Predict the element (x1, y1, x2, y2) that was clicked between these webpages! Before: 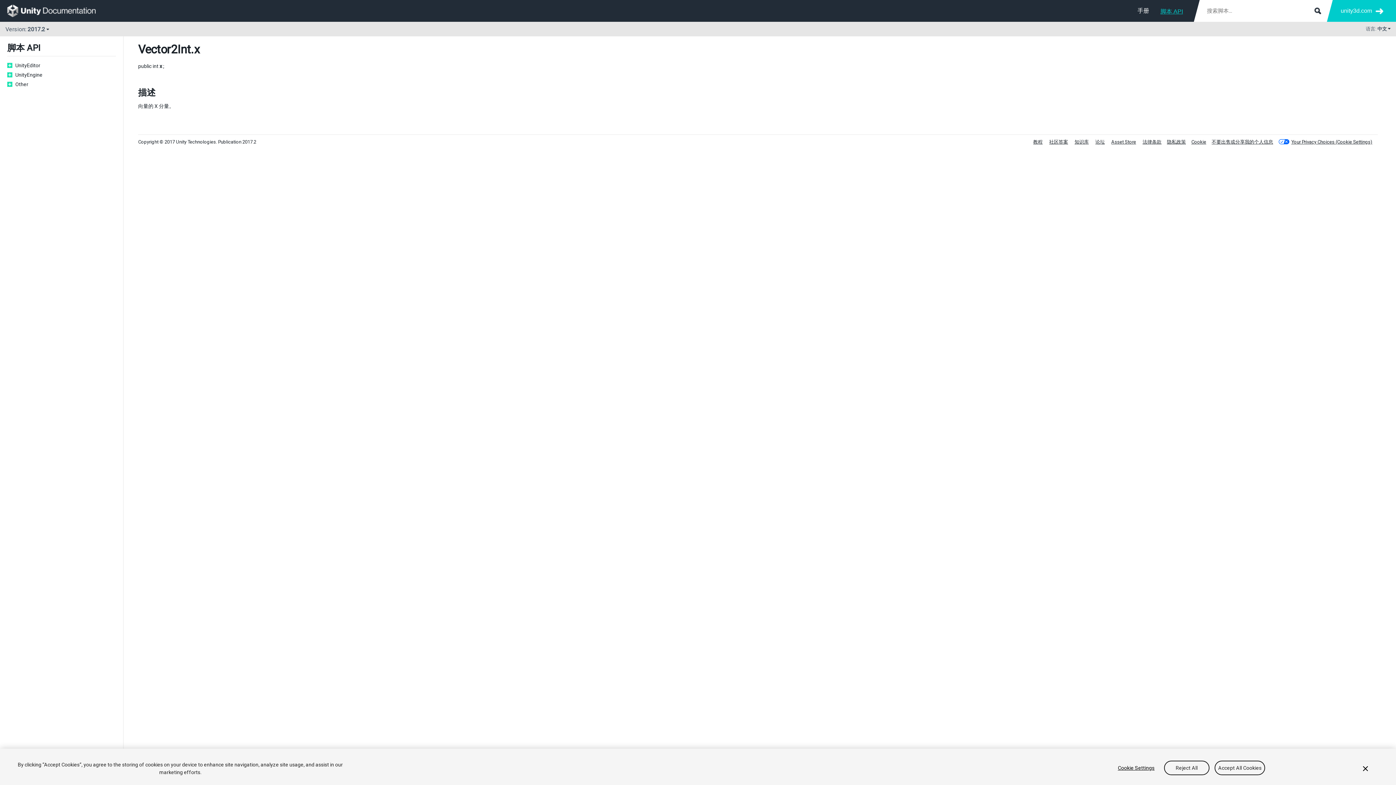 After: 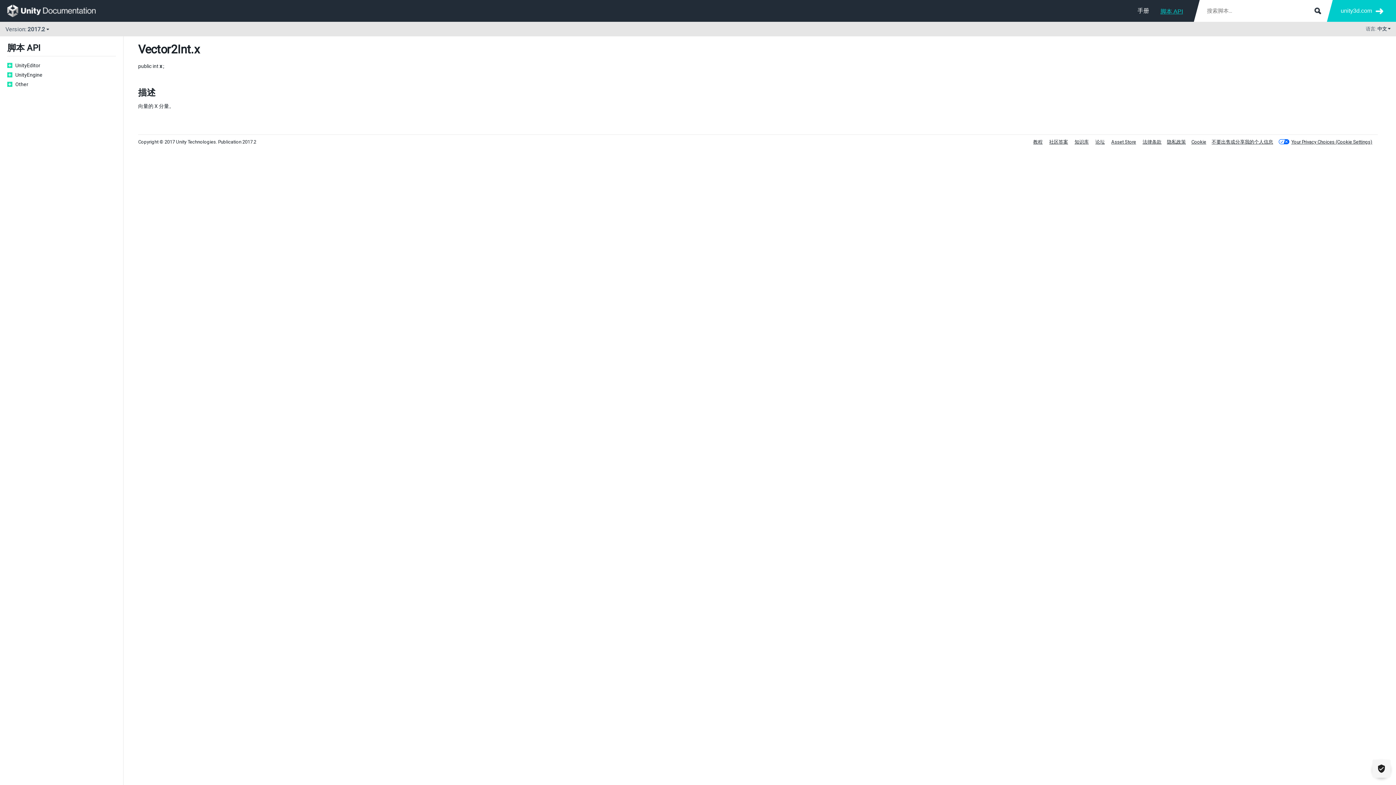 Action: bbox: (1361, 761, 1370, 777) label: Close